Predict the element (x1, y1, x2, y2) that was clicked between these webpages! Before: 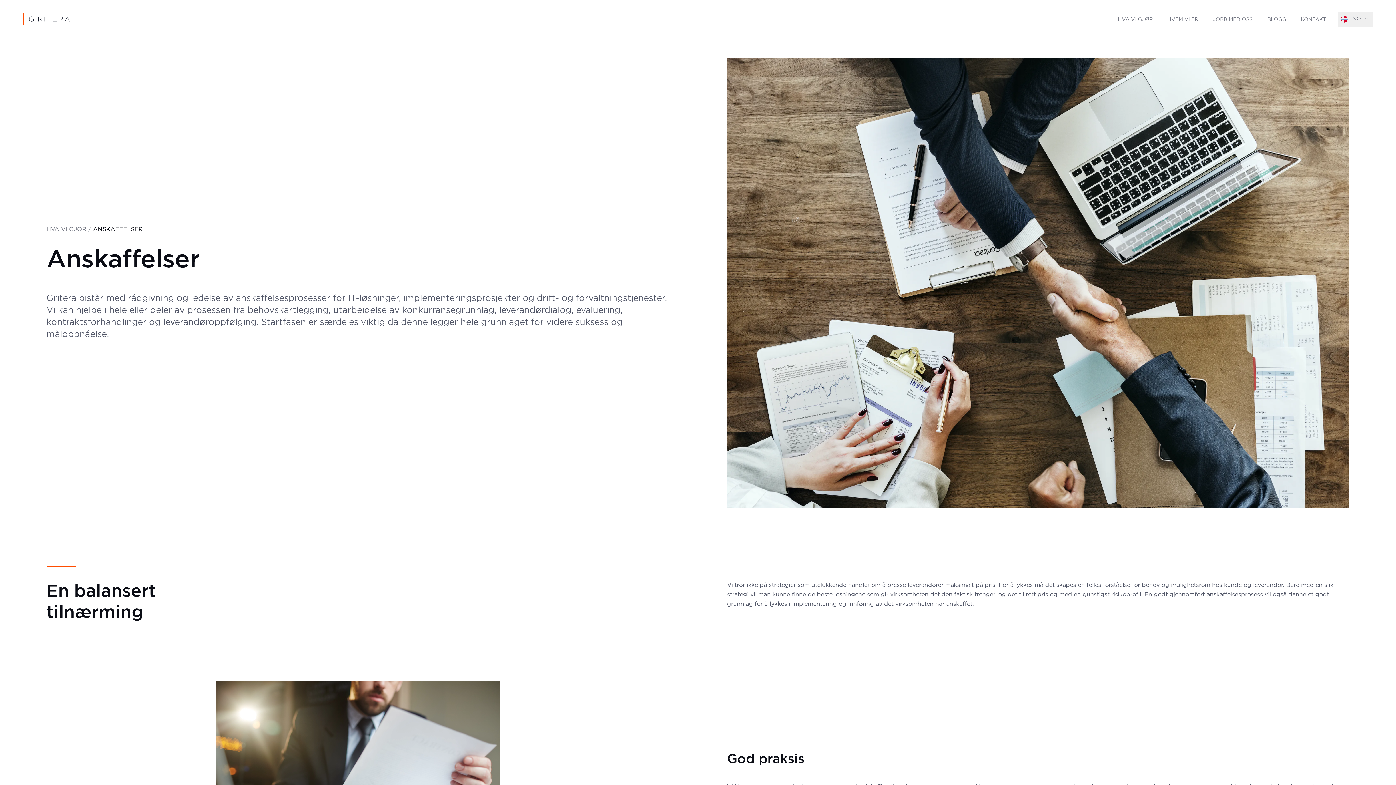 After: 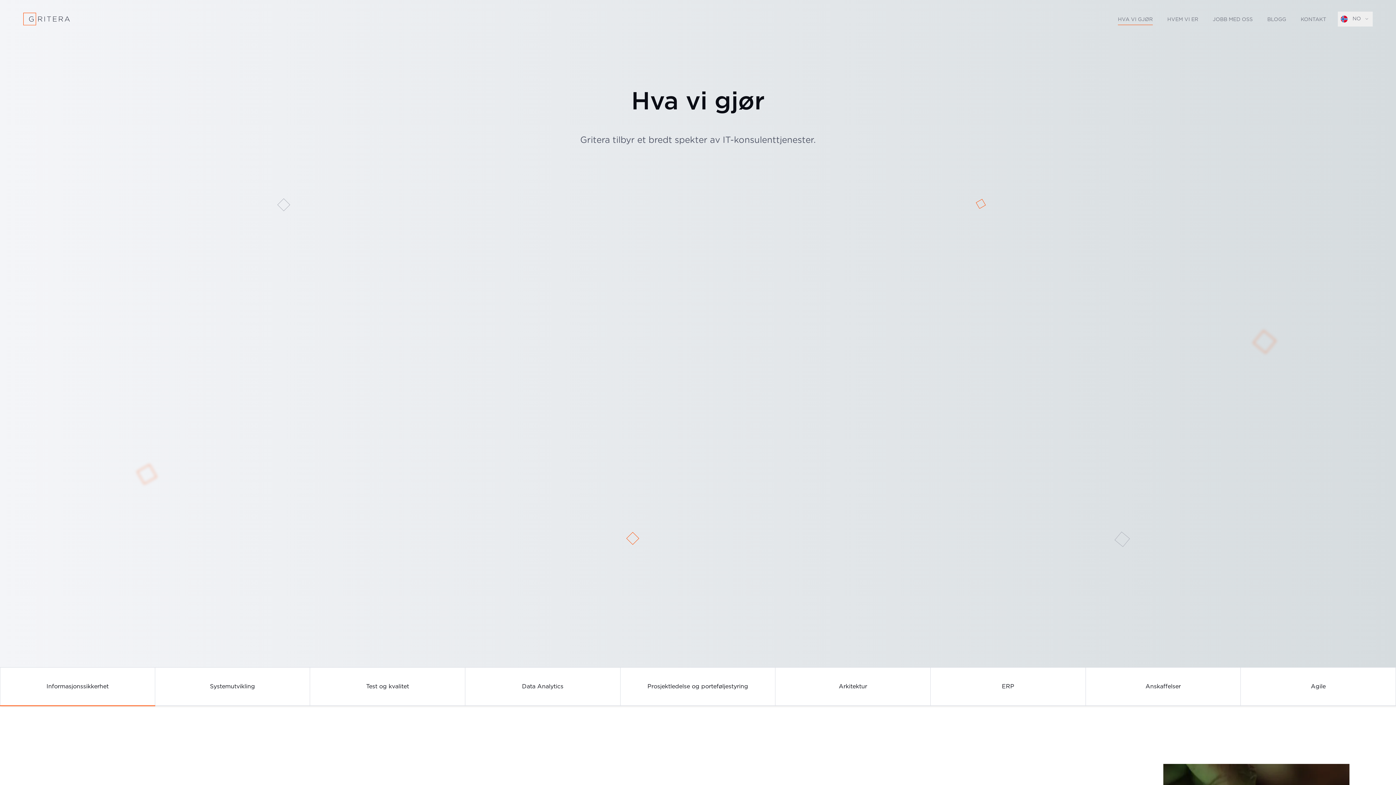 Action: label: HVA VI GJØR bbox: (46, 226, 86, 232)